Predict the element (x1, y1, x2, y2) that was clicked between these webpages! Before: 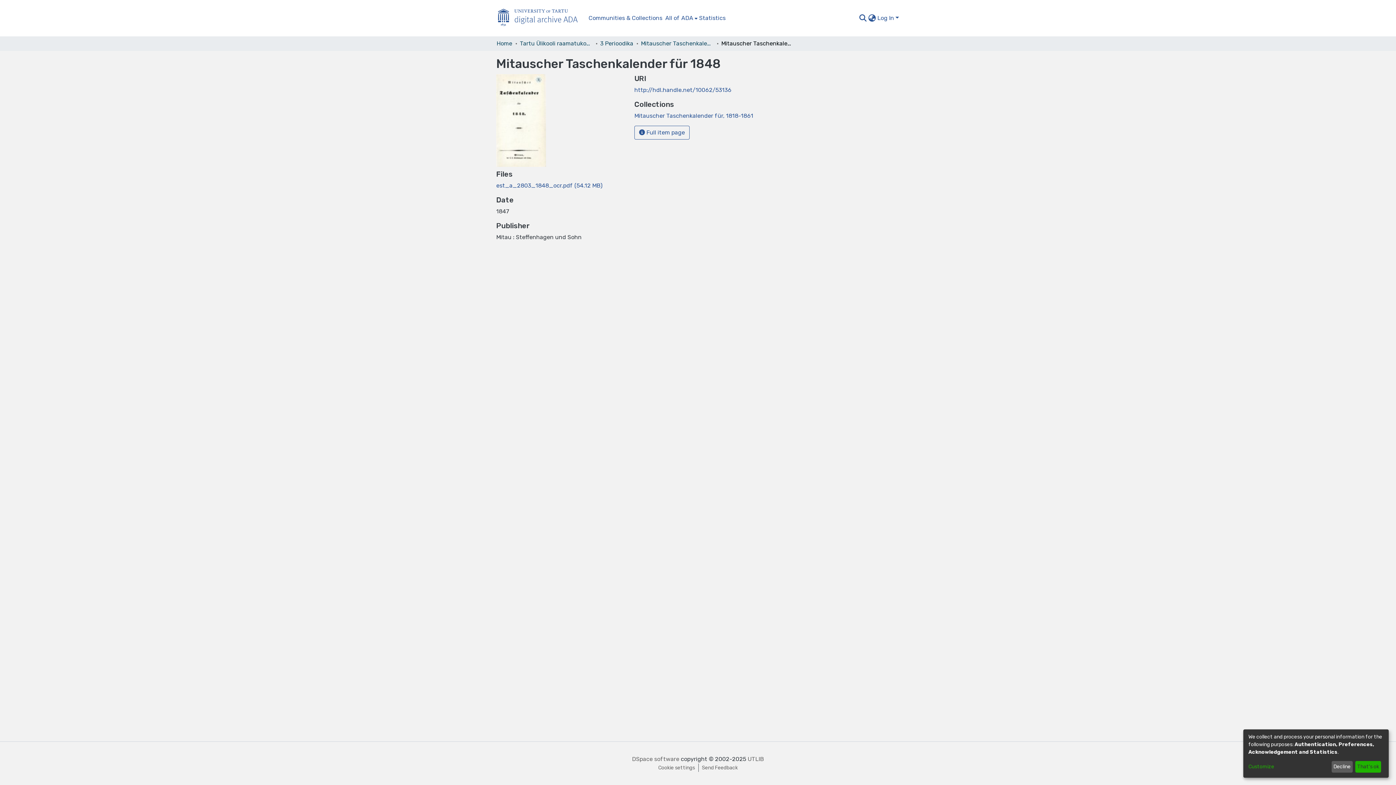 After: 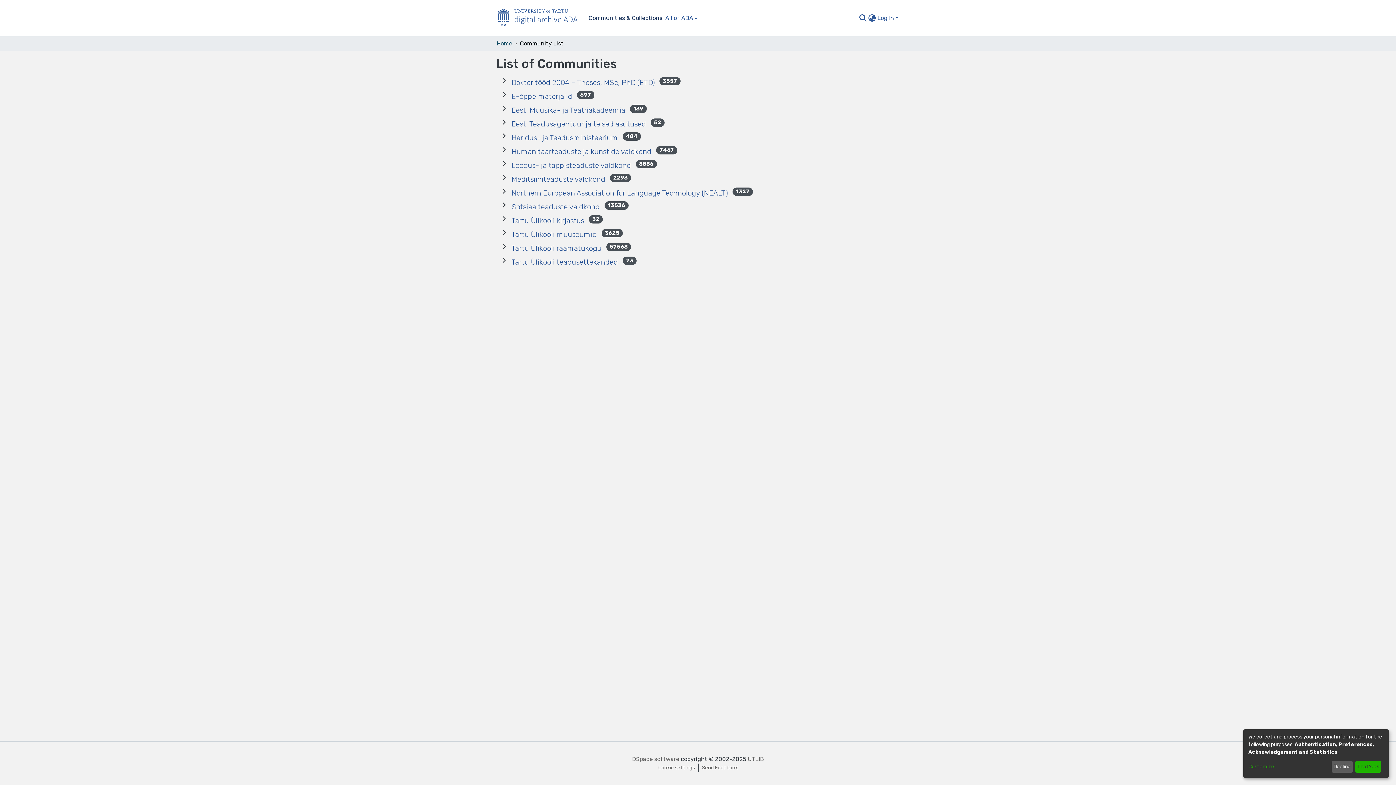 Action: label: Communities & Collections bbox: (587, 13, 664, 22)